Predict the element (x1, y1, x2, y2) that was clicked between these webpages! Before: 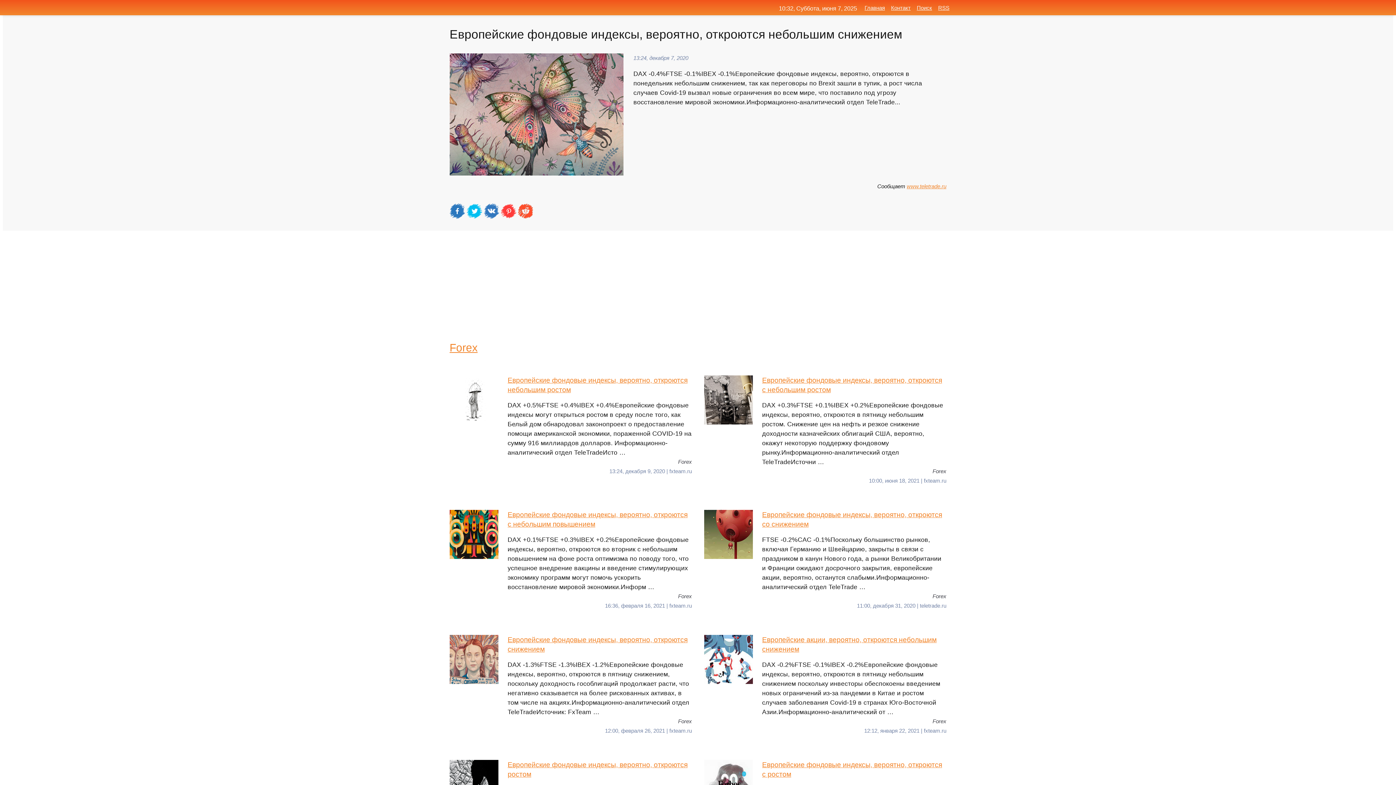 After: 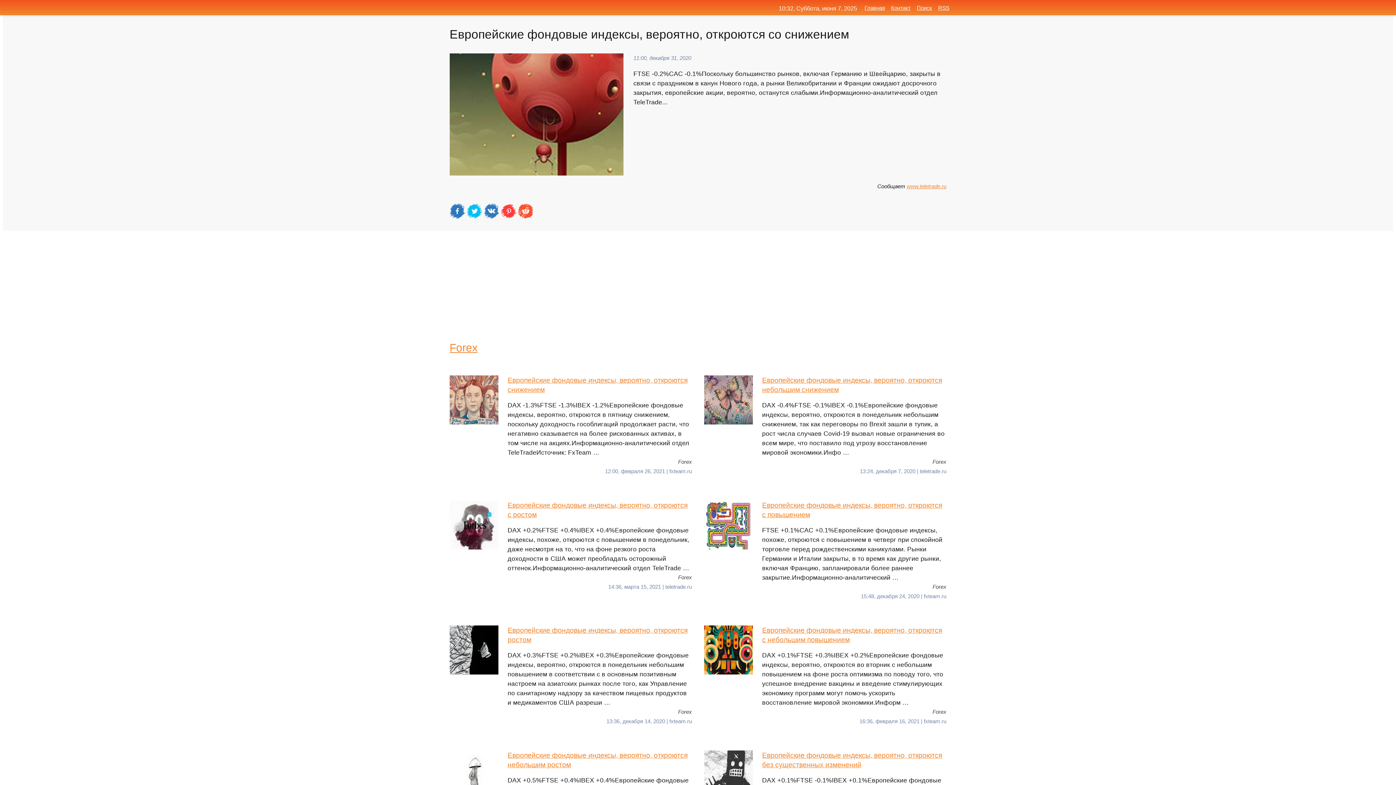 Action: label: Европейские фондовые индексы, вероятно, откроются со снижением
FTSE -0.2%CAC -0.1%Поскольку большинство рынков, включая Германию и Швейцарию, закрыты в связи с праздником в канун Нового года, а рынки Великобритании и Франции ожидают досрочного закрытия, европейские акции, вероятно, останутся слабыми.Информационно-аналитический отдел TeleTrade … bbox: (704, 510, 946, 591)